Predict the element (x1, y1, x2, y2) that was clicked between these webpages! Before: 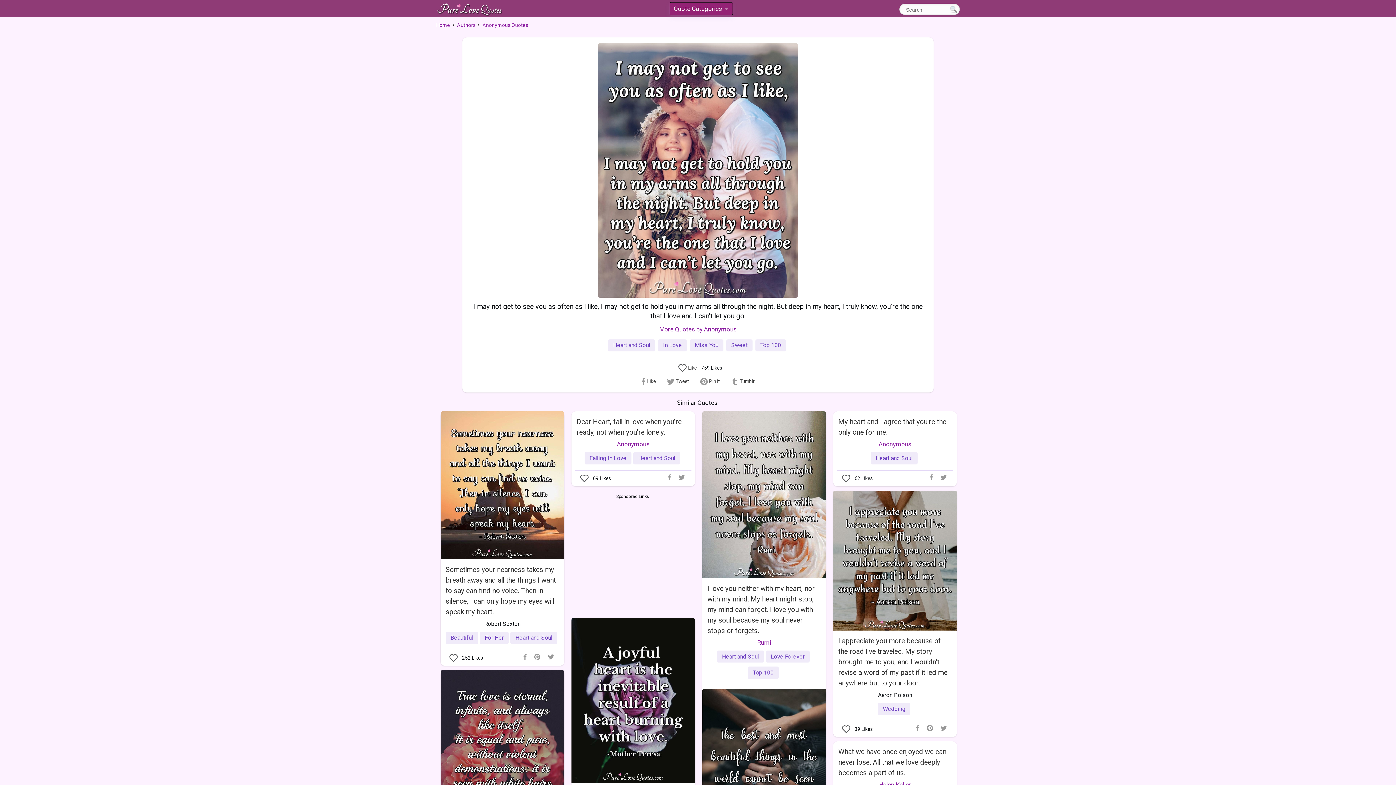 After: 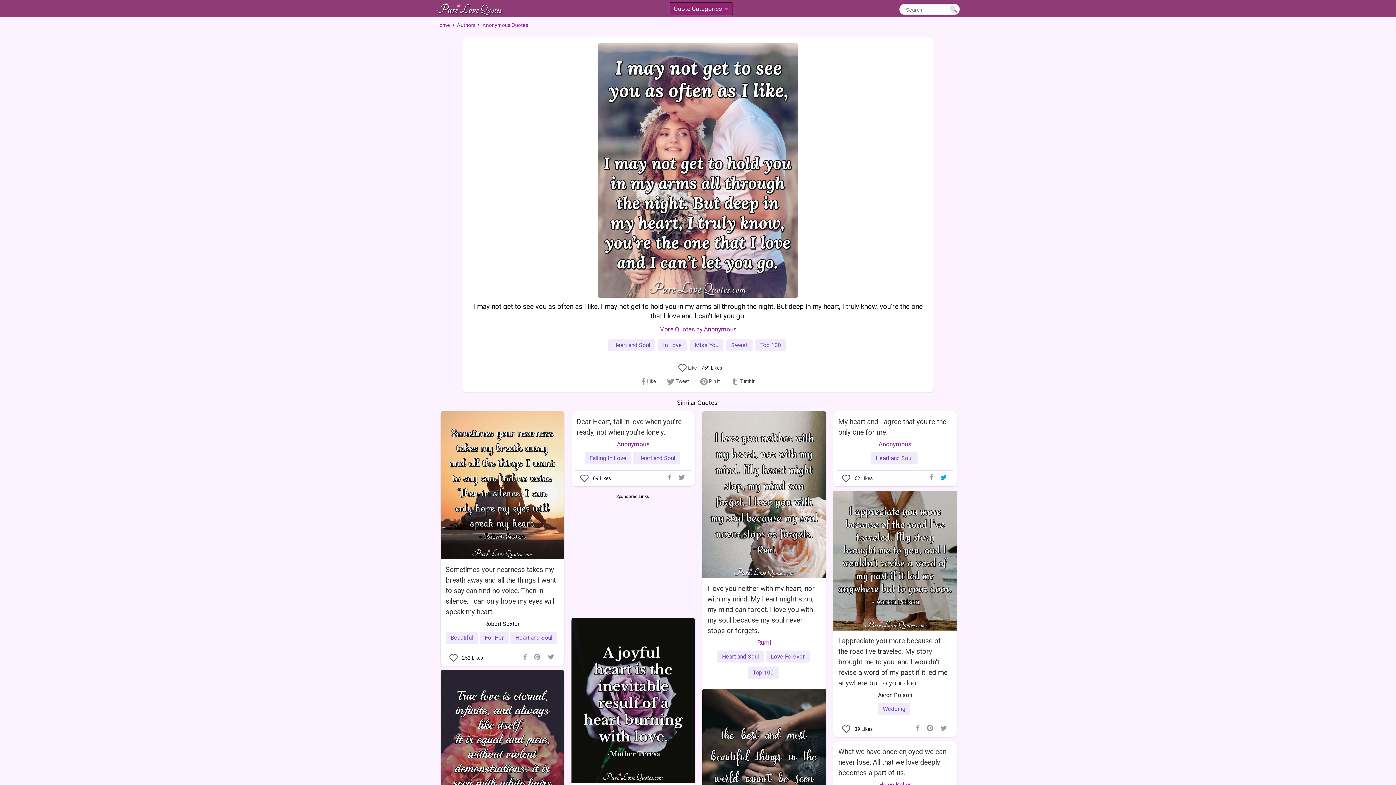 Action: bbox: (936, 472, 950, 480)